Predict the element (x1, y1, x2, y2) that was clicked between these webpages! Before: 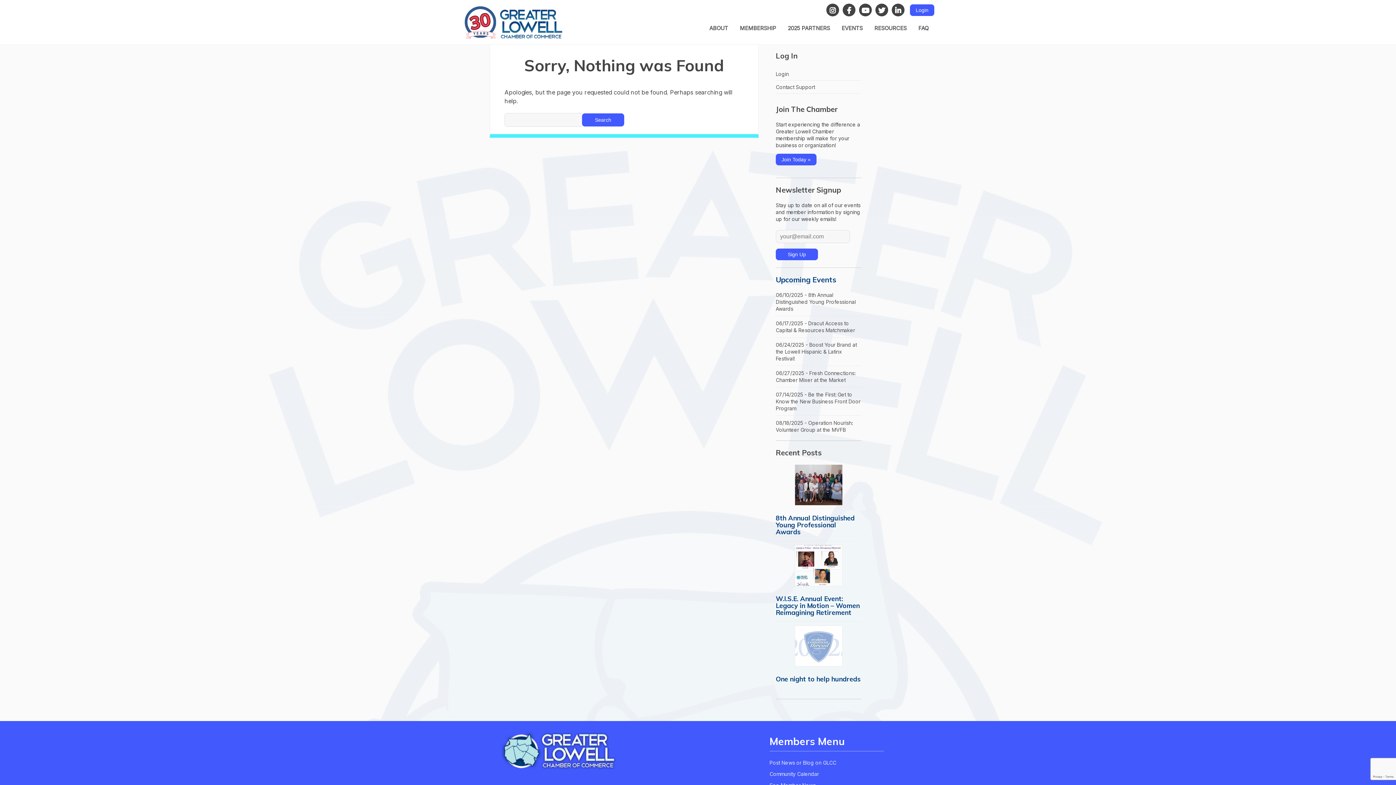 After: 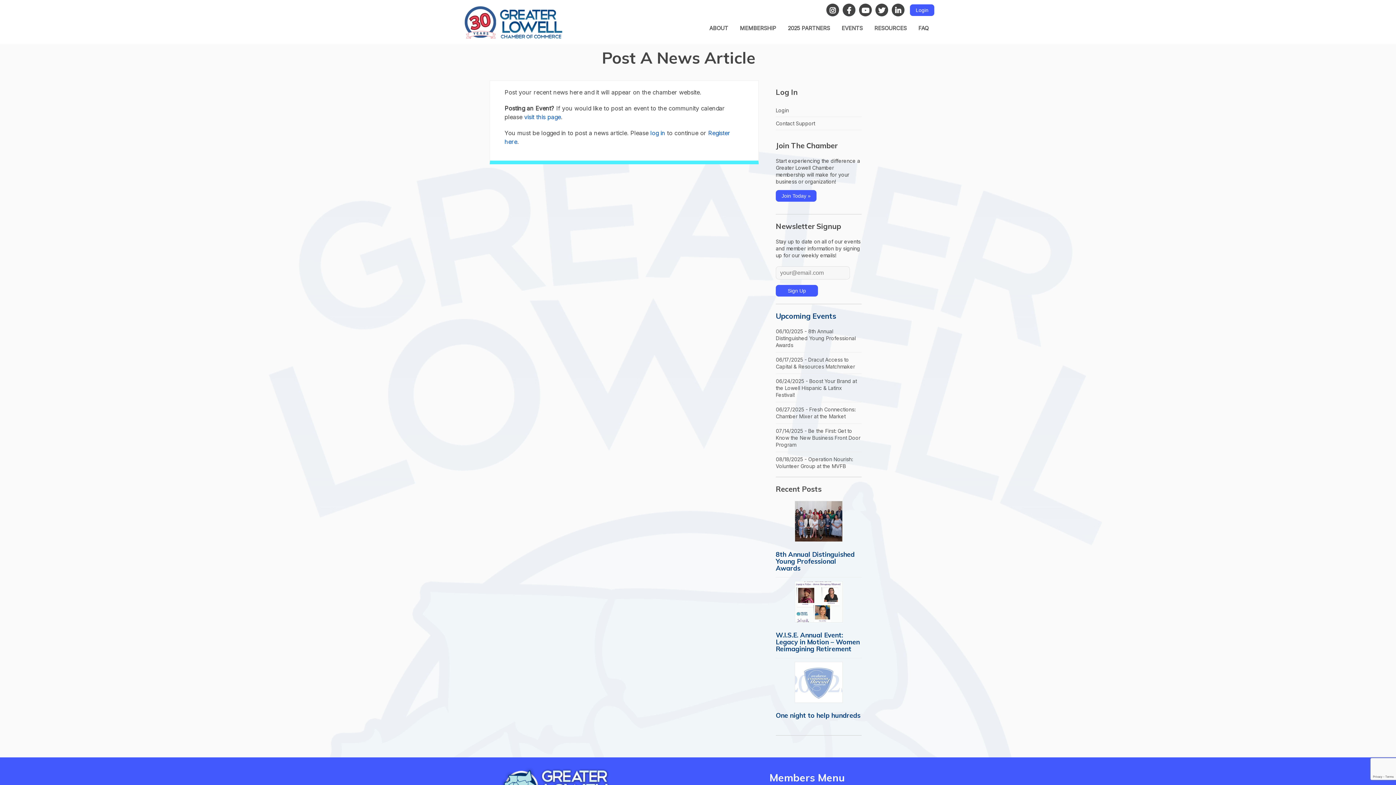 Action: label: Post News or Blog on GLCC bbox: (769, 759, 836, 766)